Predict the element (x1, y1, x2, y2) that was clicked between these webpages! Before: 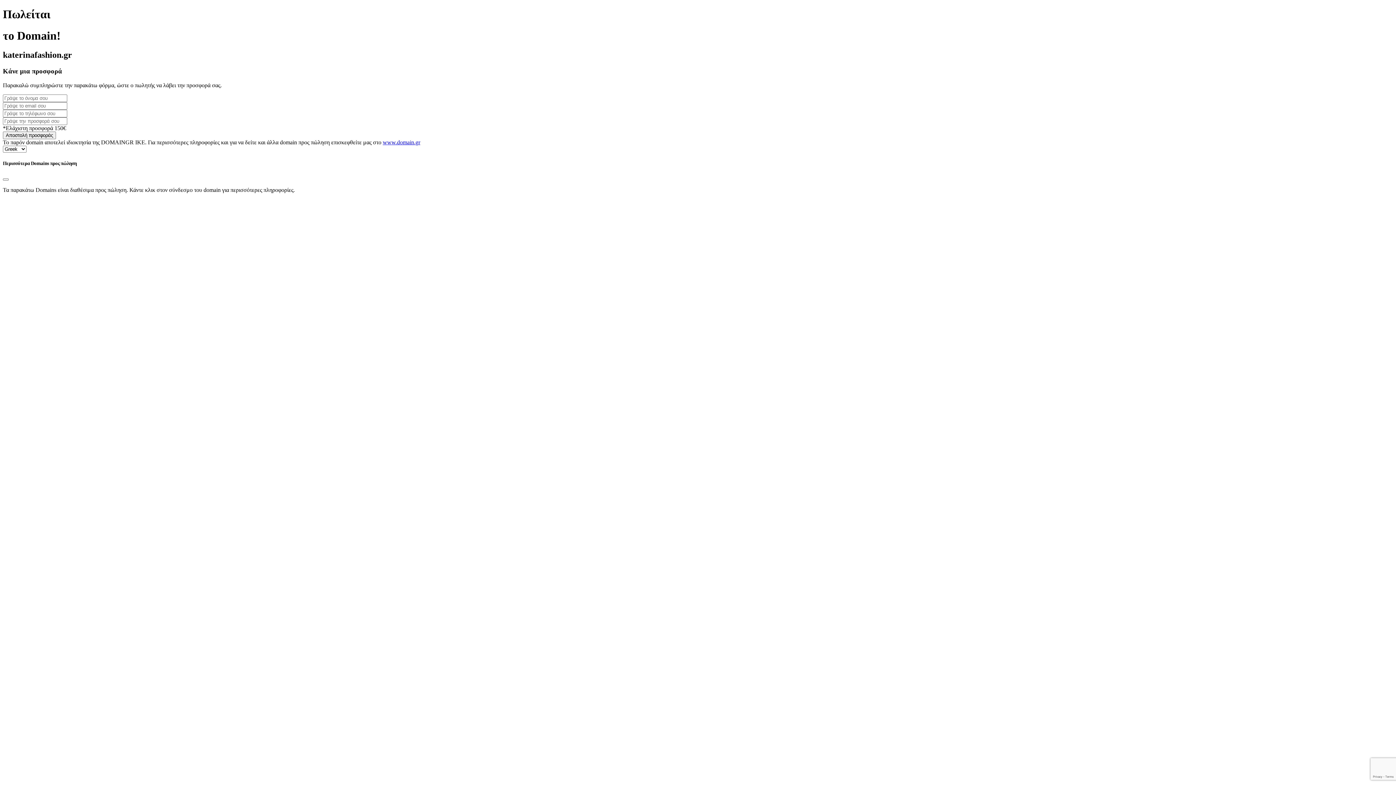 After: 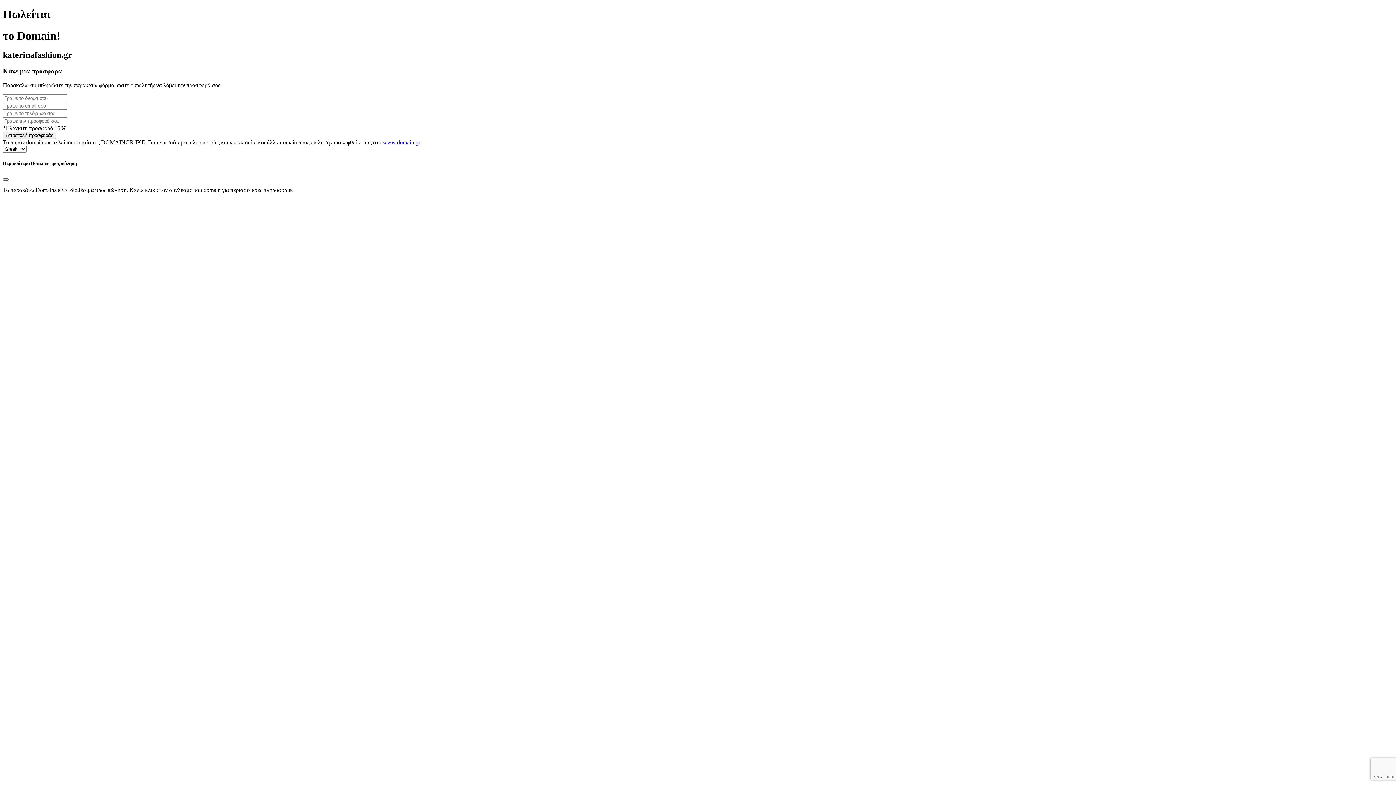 Action: label: Close bbox: (2, 178, 8, 180)